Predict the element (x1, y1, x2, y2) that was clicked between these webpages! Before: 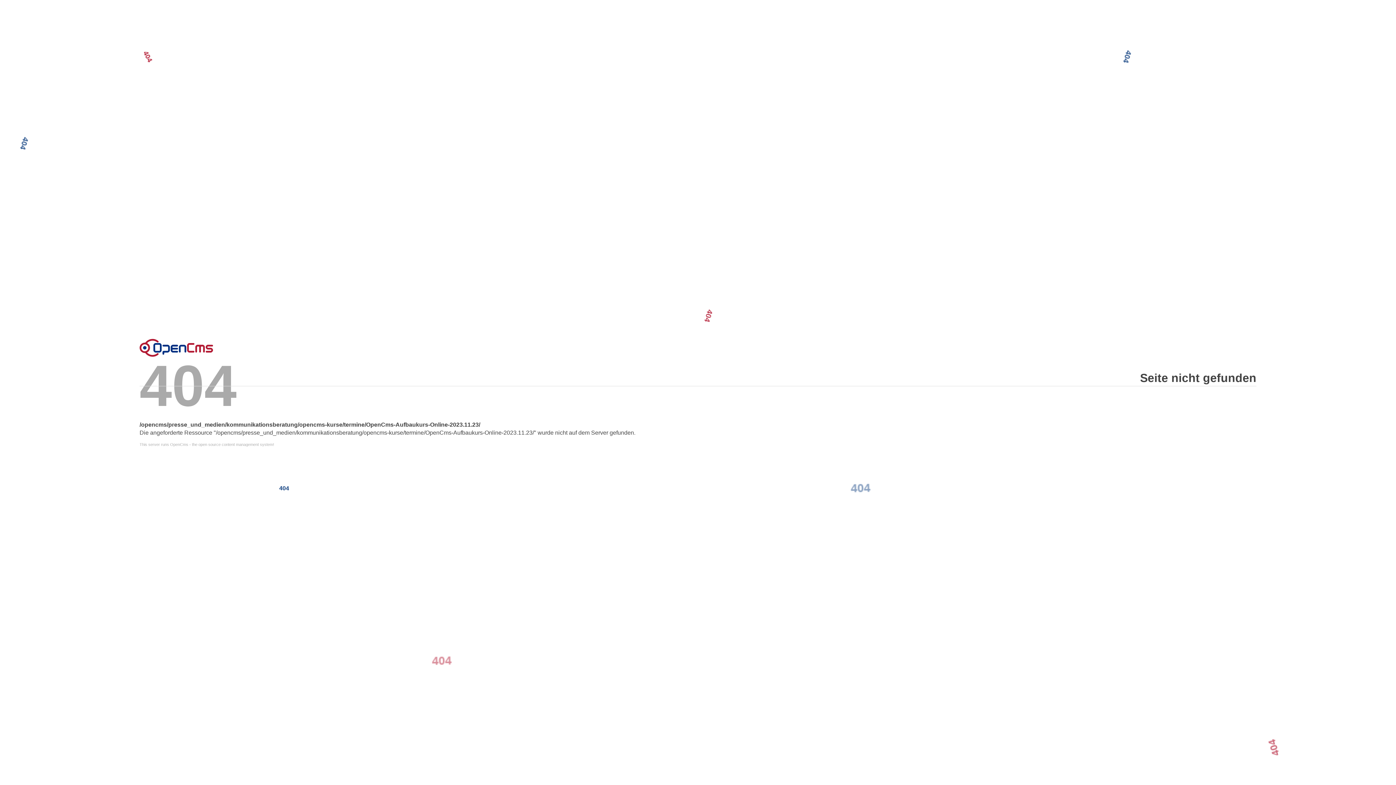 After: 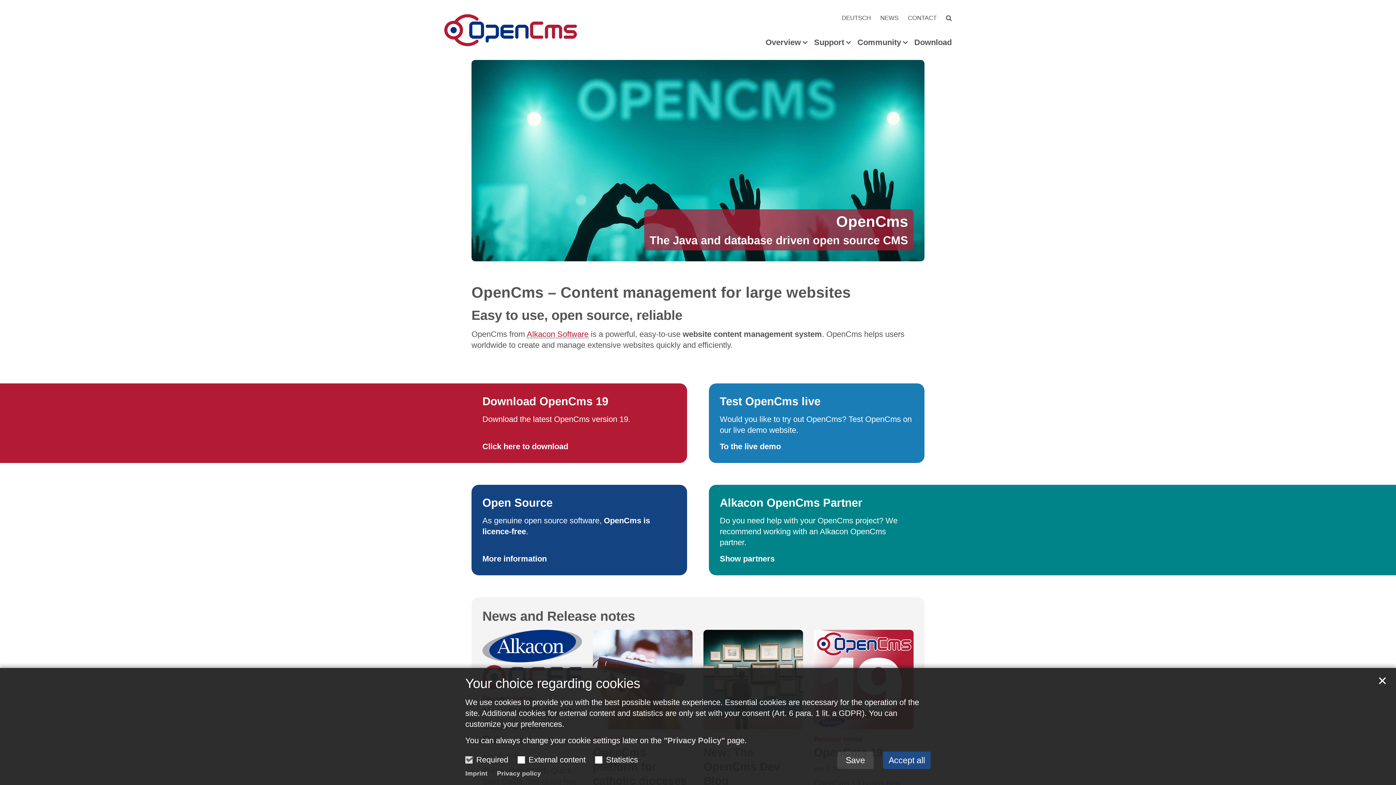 Action: label: This server runs OpenCms - the open source content management system! bbox: (139, 442, 1256, 446)